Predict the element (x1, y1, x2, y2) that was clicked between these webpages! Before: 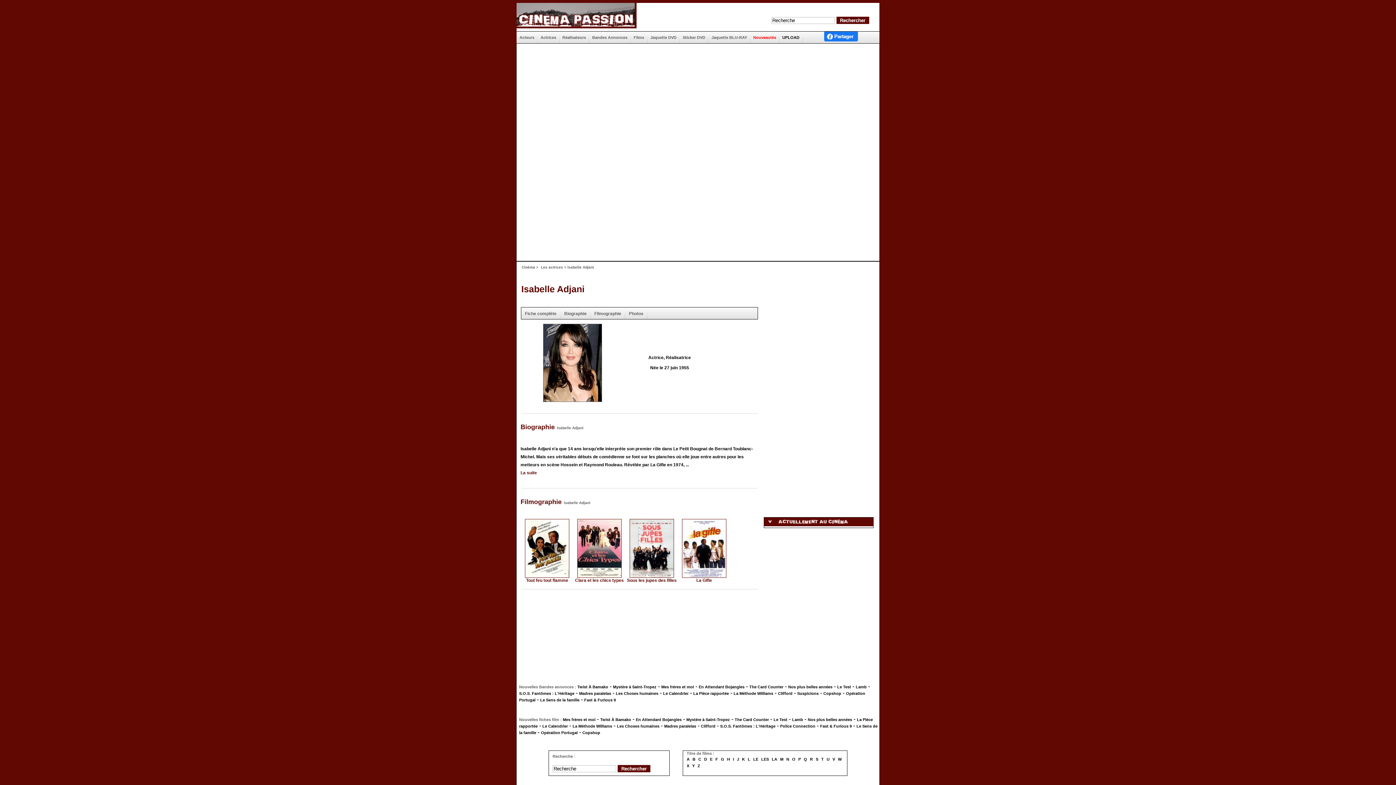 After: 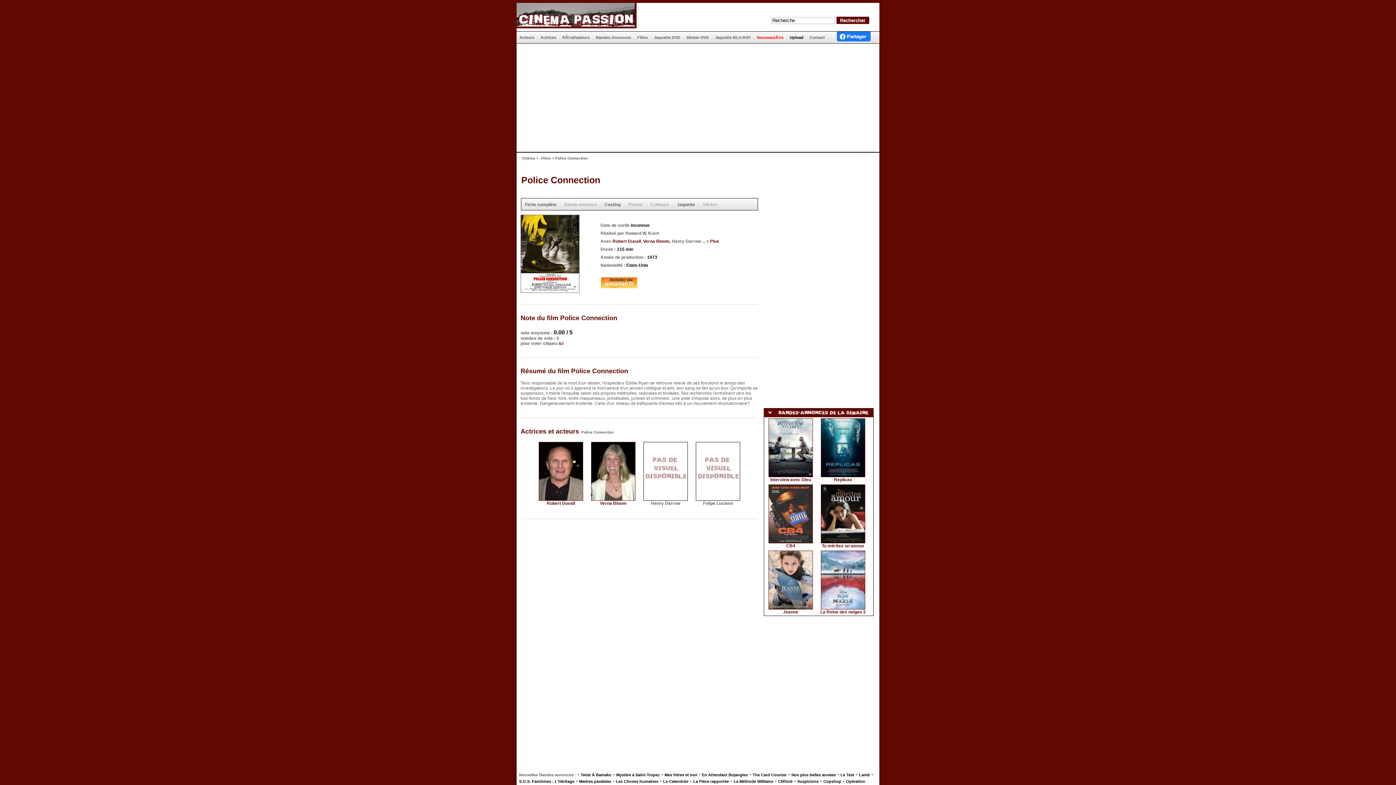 Action: label: Police Connection bbox: (780, 724, 815, 728)